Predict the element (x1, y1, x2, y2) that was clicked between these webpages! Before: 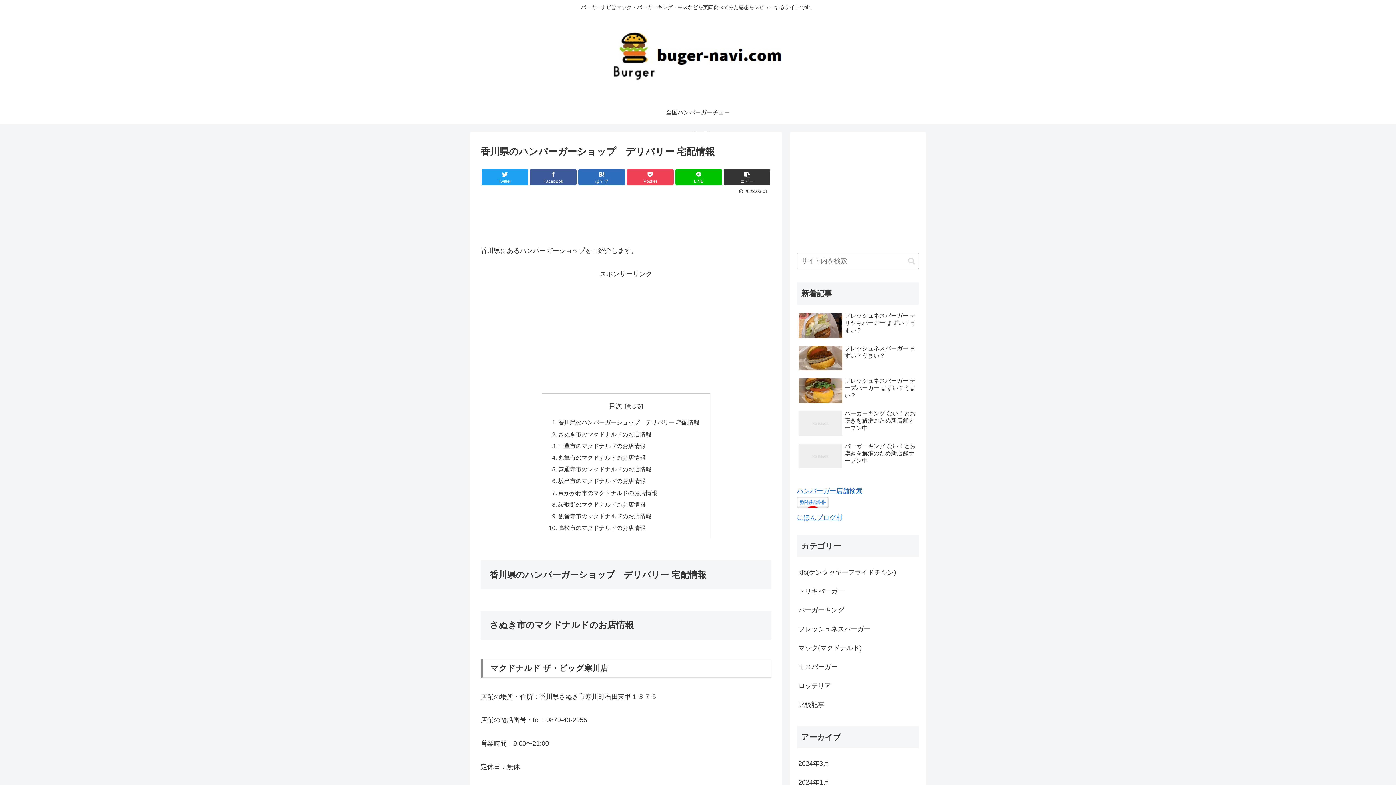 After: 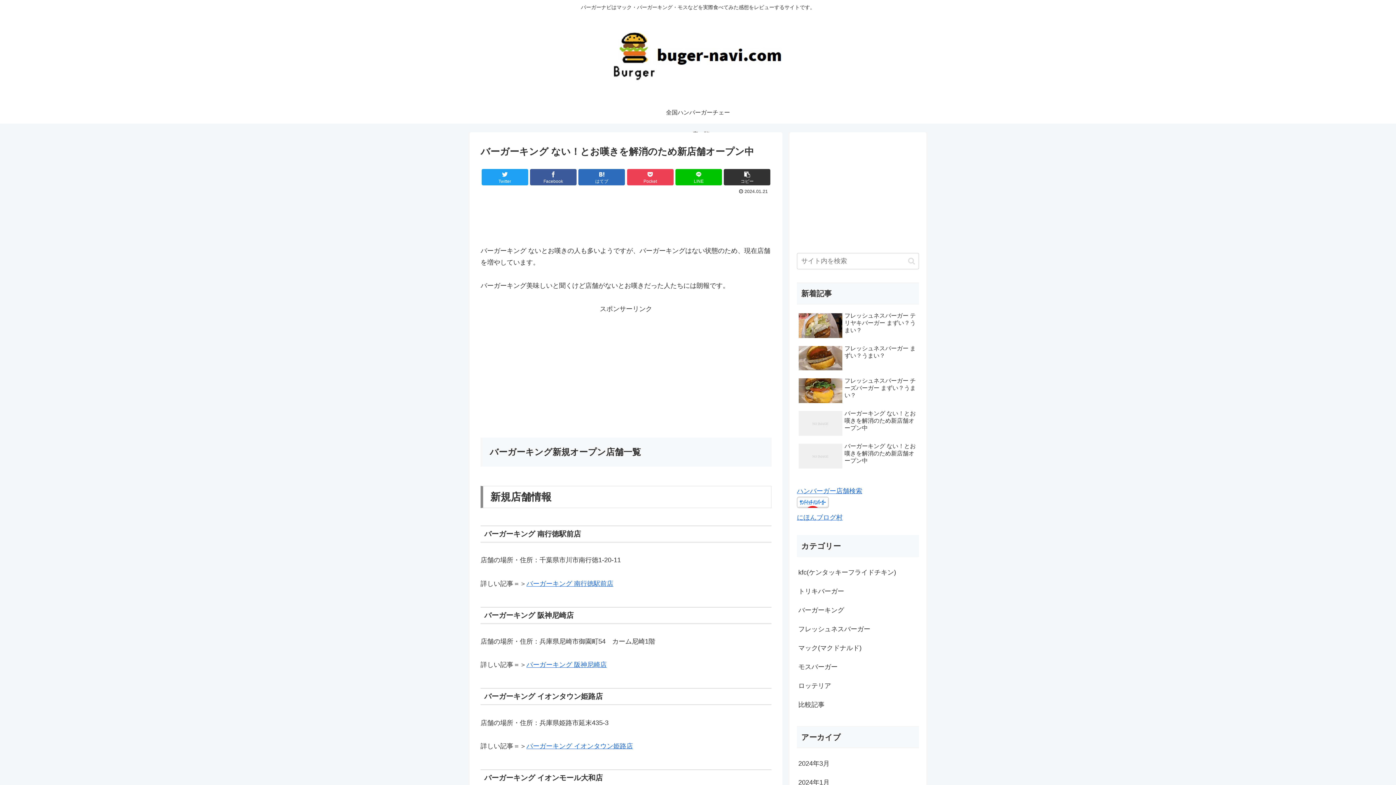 Action: label: バーガーキング ない！とお嘆きを解消のため新店舗オープン中 bbox: (797, 408, 919, 439)